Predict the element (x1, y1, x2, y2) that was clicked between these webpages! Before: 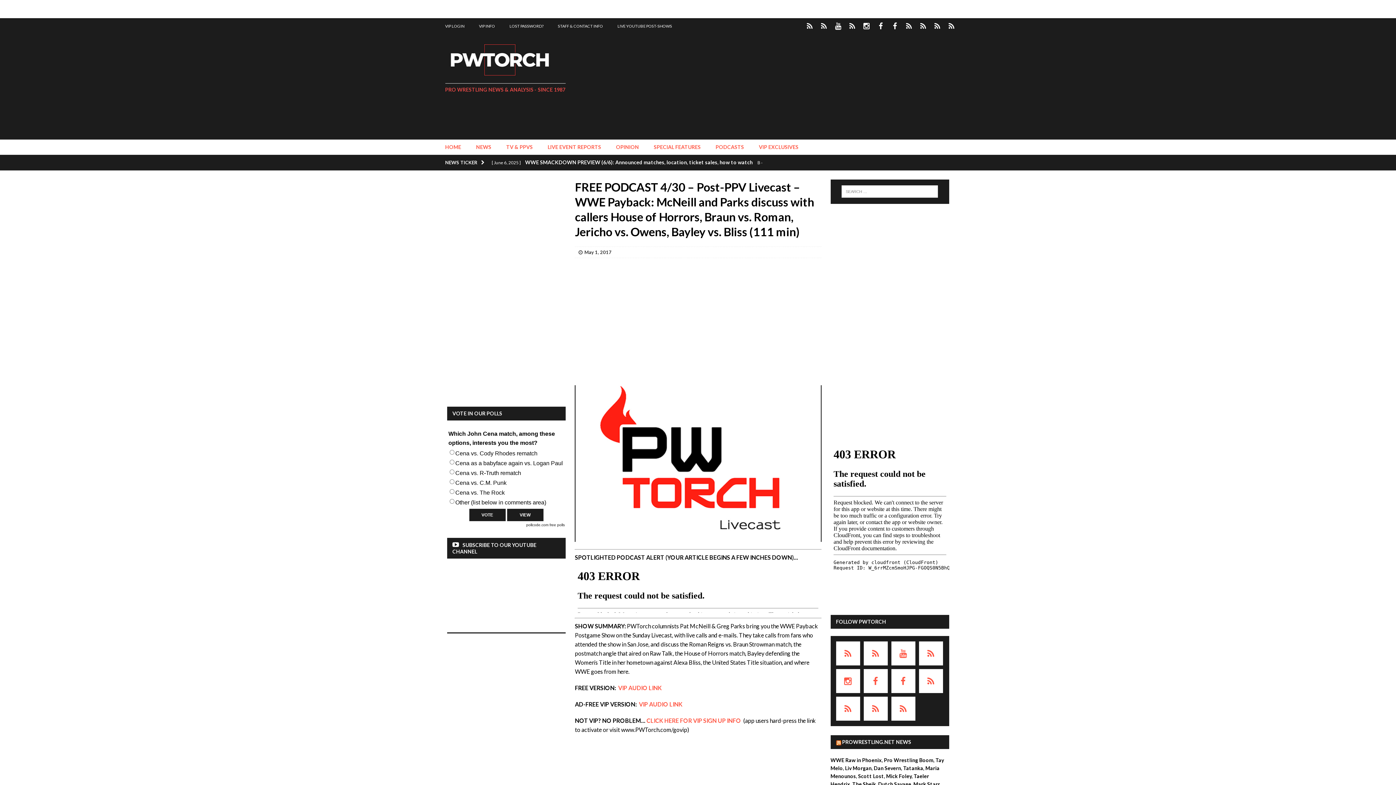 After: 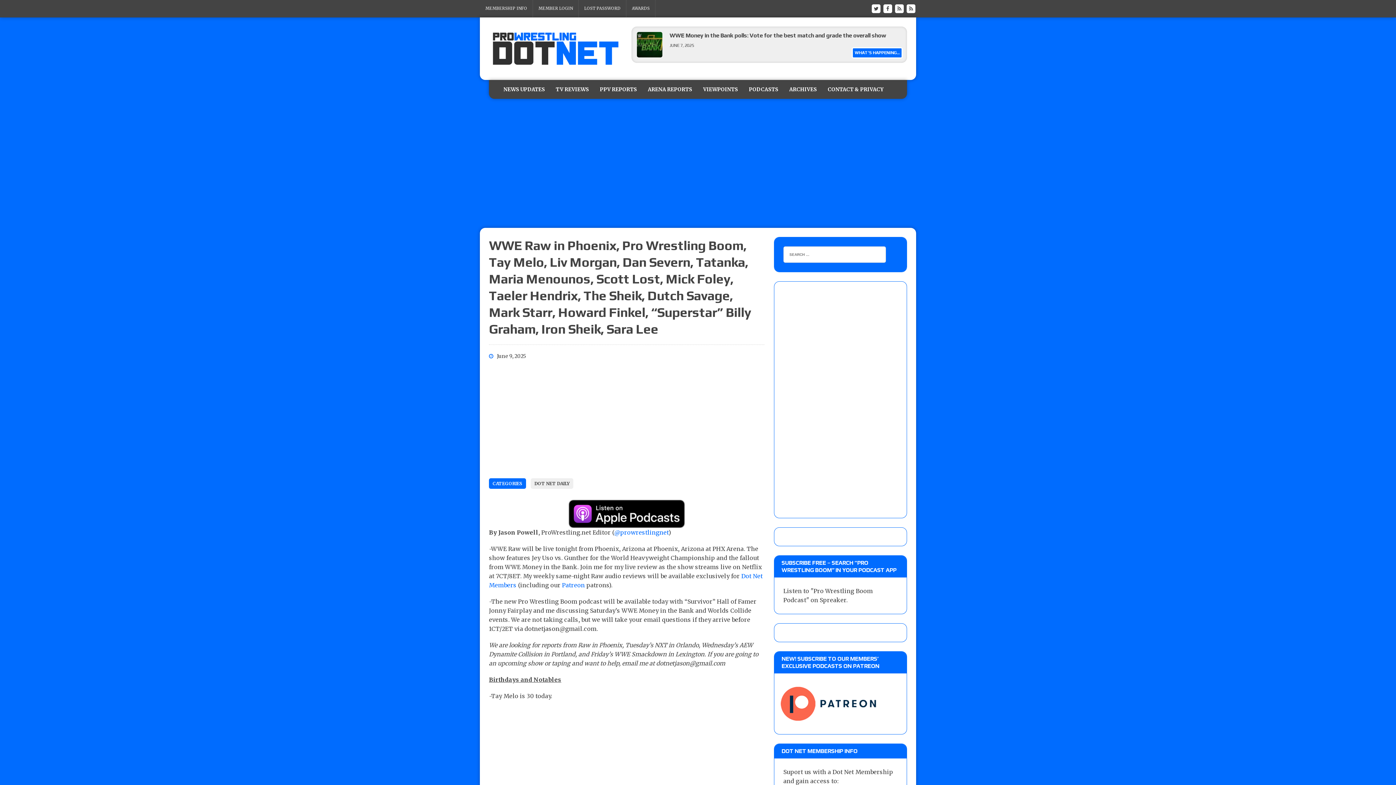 Action: bbox: (830, 756, 949, 808) label: WWE Raw in Phoenix, Pro Wrestling Boom, Tay Melo, Liv Morgan, Dan Severn, Tatanka, Maria Menounos, Scott Lost, Mick Foley, Taeler Hendrix, The Sheik, Dutch Savage, Mark Starr, Howard Finkel, “Superstar” Billy Graham, Iron Sheik, Sara Lee